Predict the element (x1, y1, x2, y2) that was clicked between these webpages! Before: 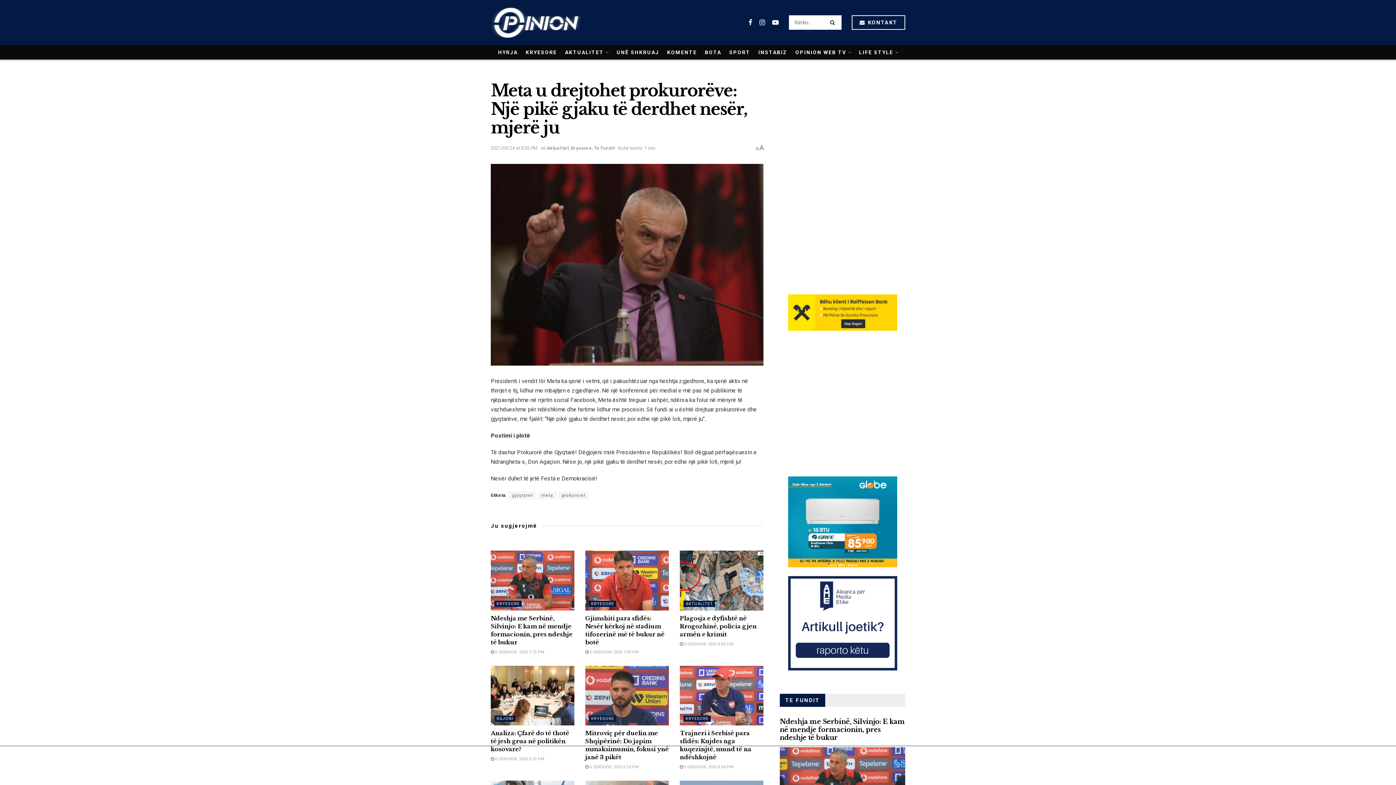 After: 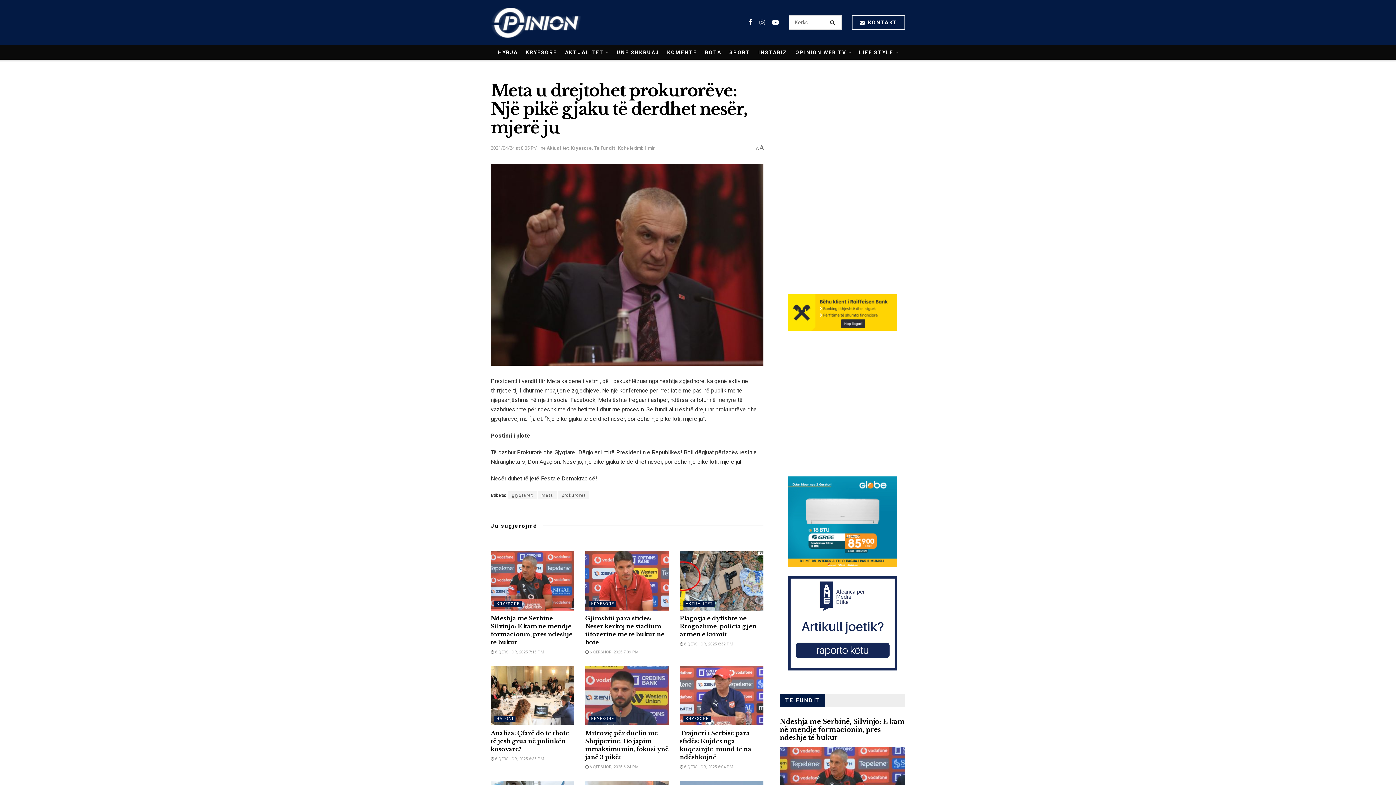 Action: bbox: (759, 18, 765, 27)